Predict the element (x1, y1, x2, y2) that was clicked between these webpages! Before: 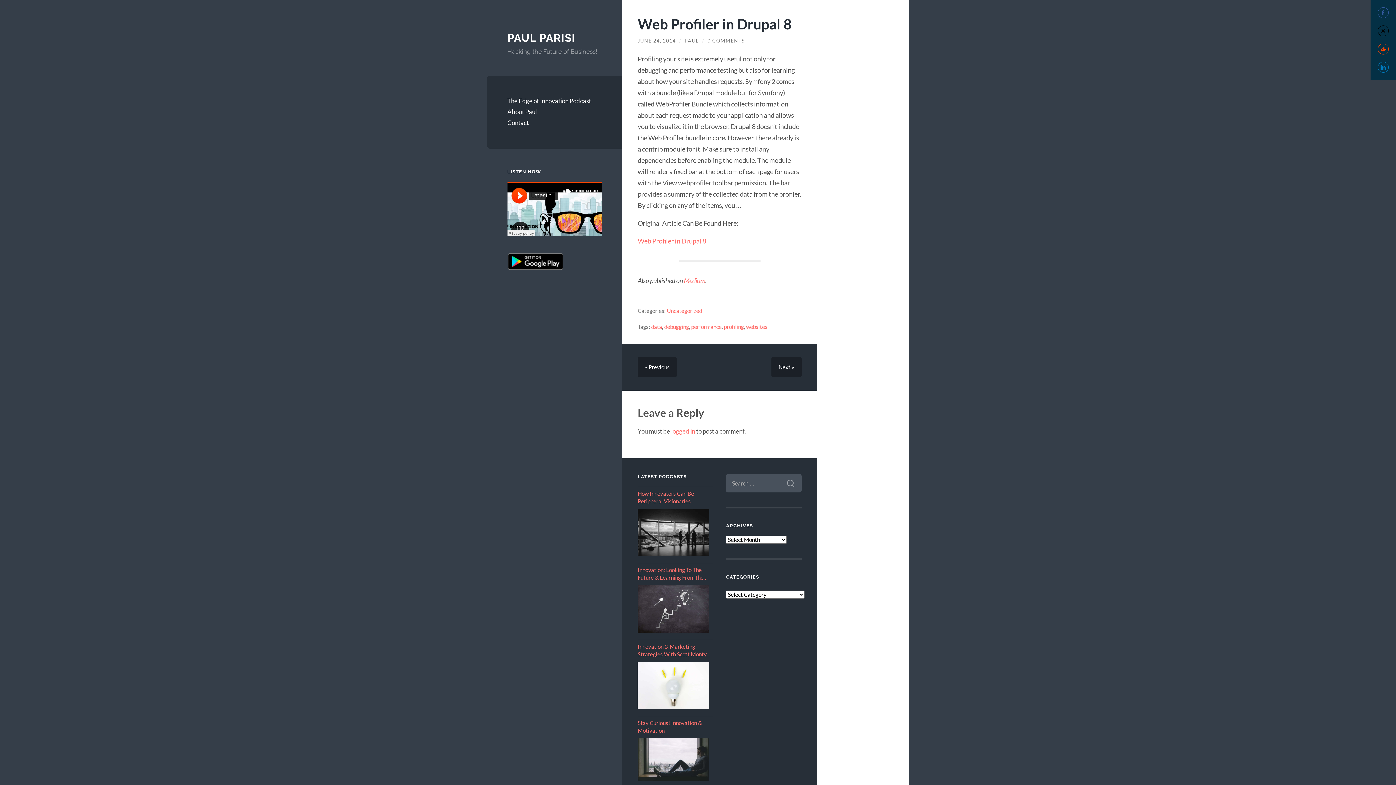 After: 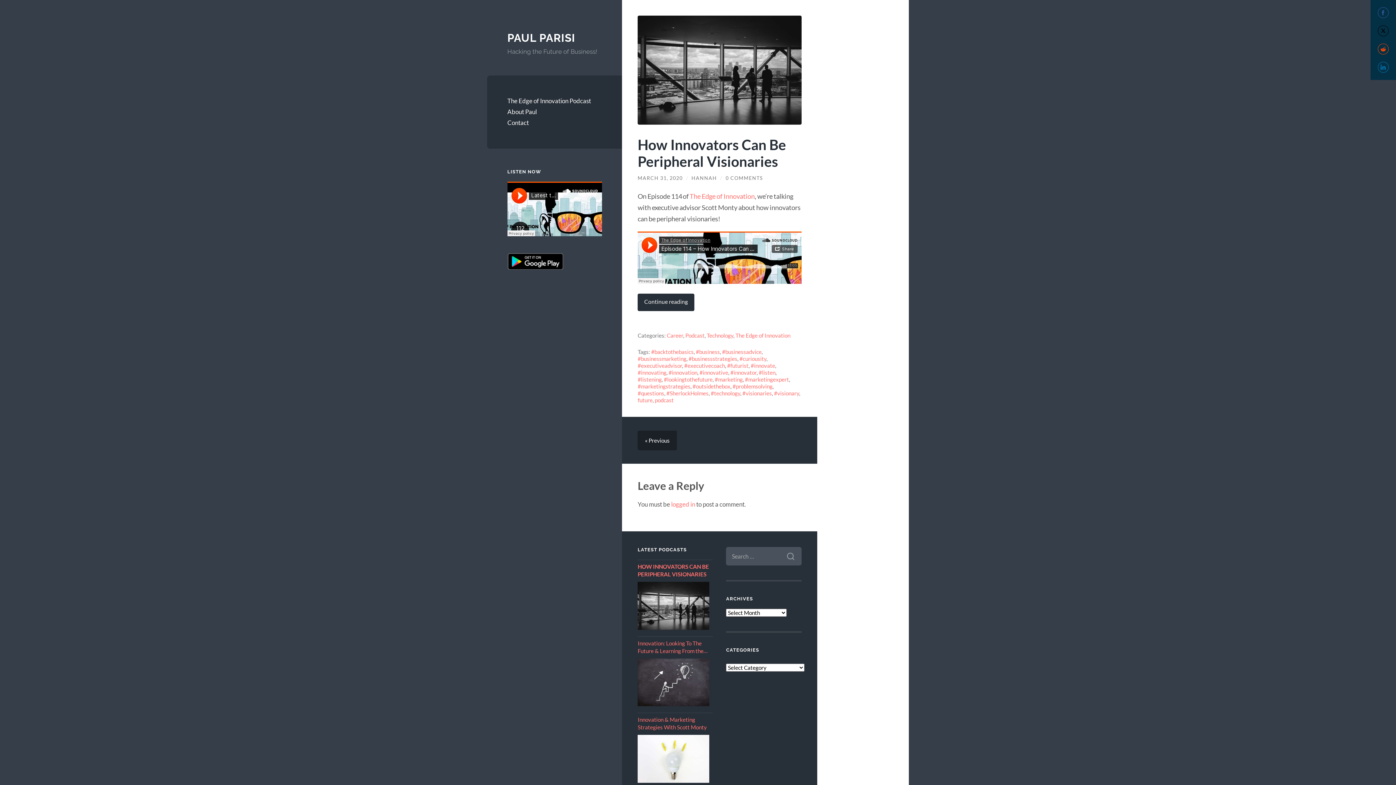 Action: bbox: (637, 508, 709, 556)